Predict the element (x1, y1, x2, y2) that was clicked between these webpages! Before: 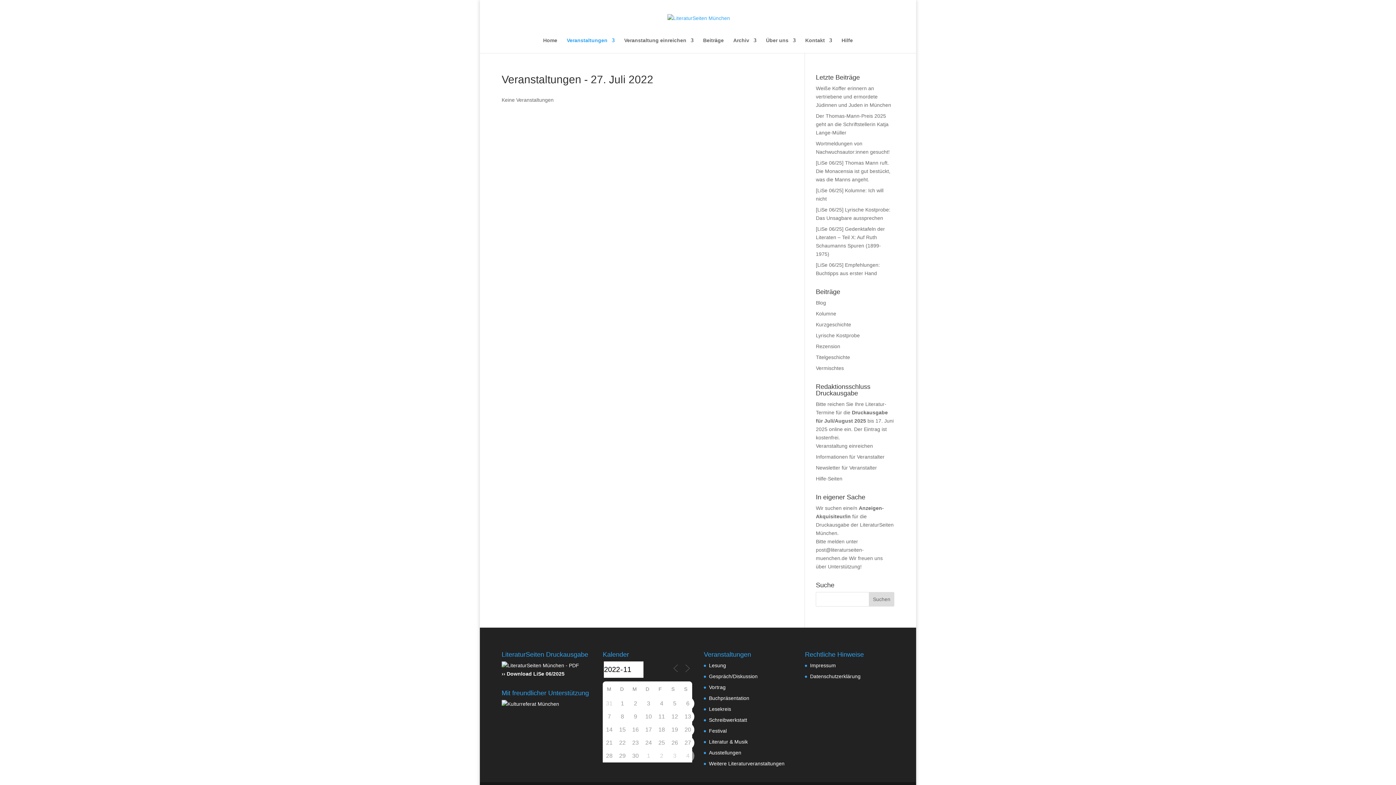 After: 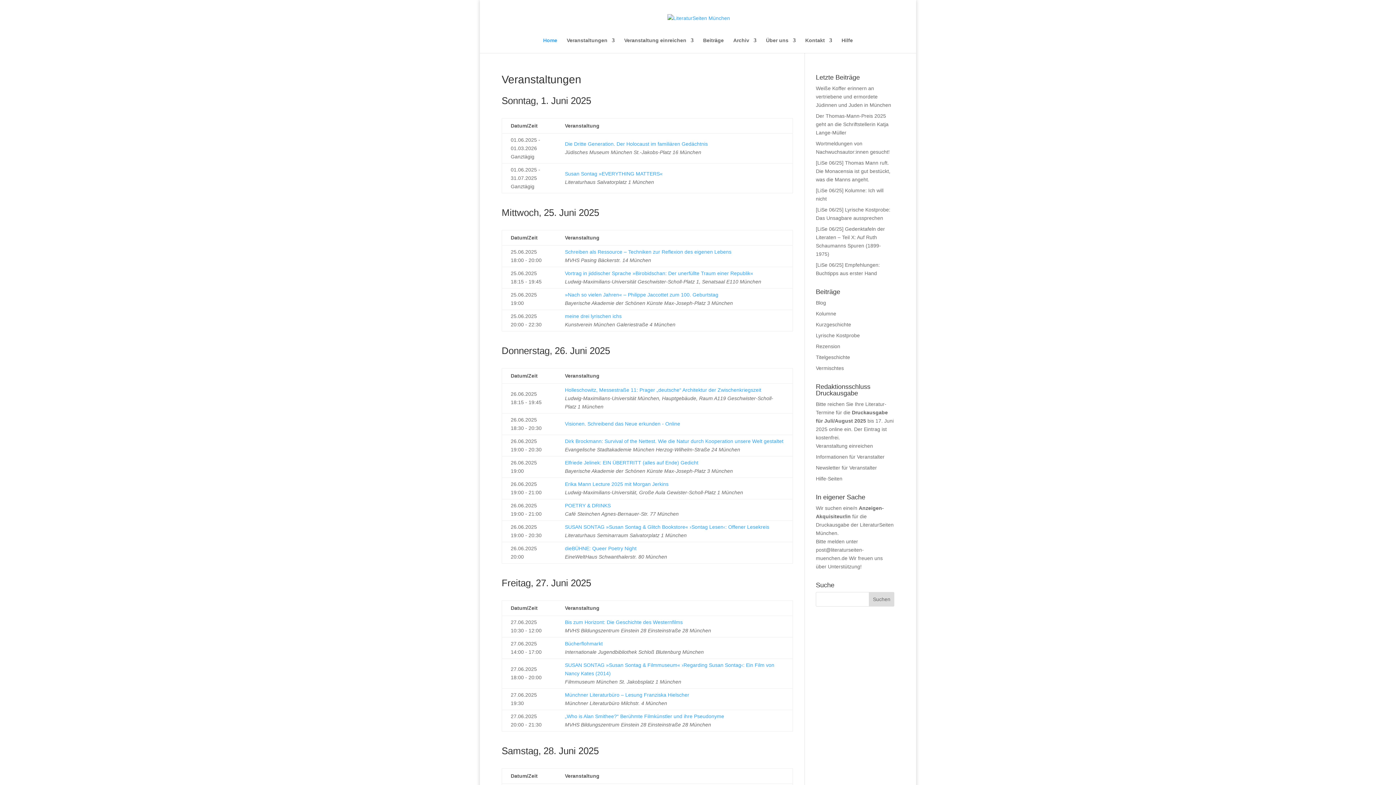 Action: bbox: (667, 14, 730, 20)